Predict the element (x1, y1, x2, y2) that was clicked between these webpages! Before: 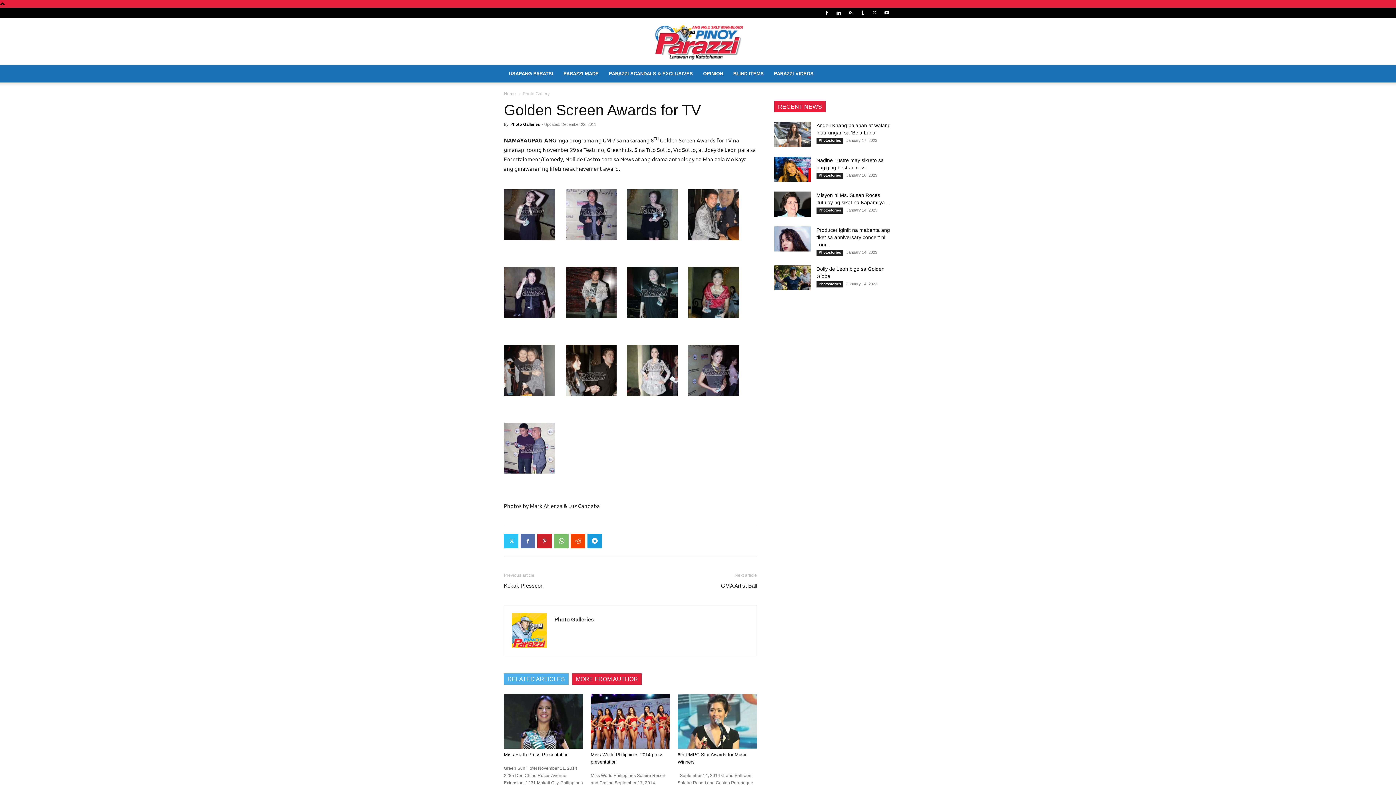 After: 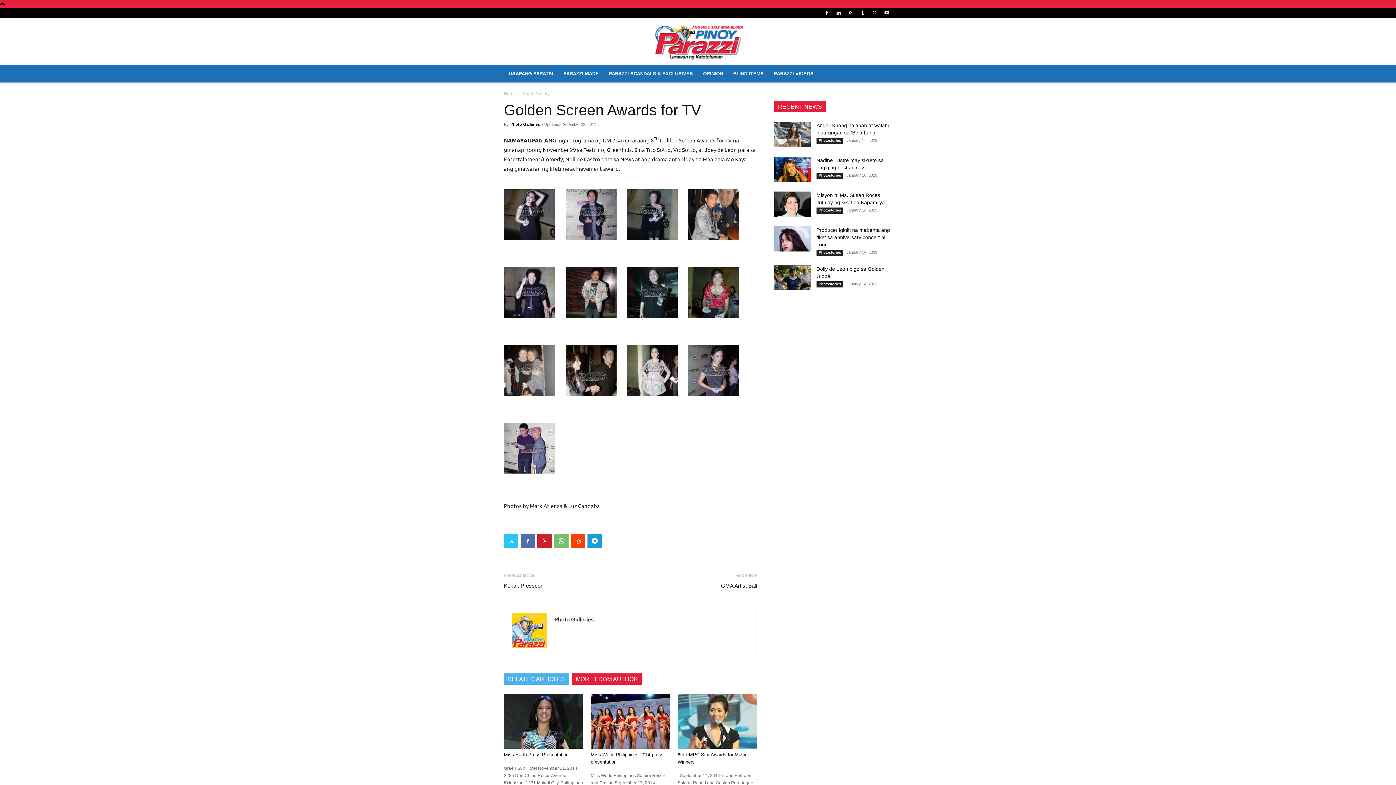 Action: label: RELATED ARTICLES bbox: (504, 673, 568, 685)